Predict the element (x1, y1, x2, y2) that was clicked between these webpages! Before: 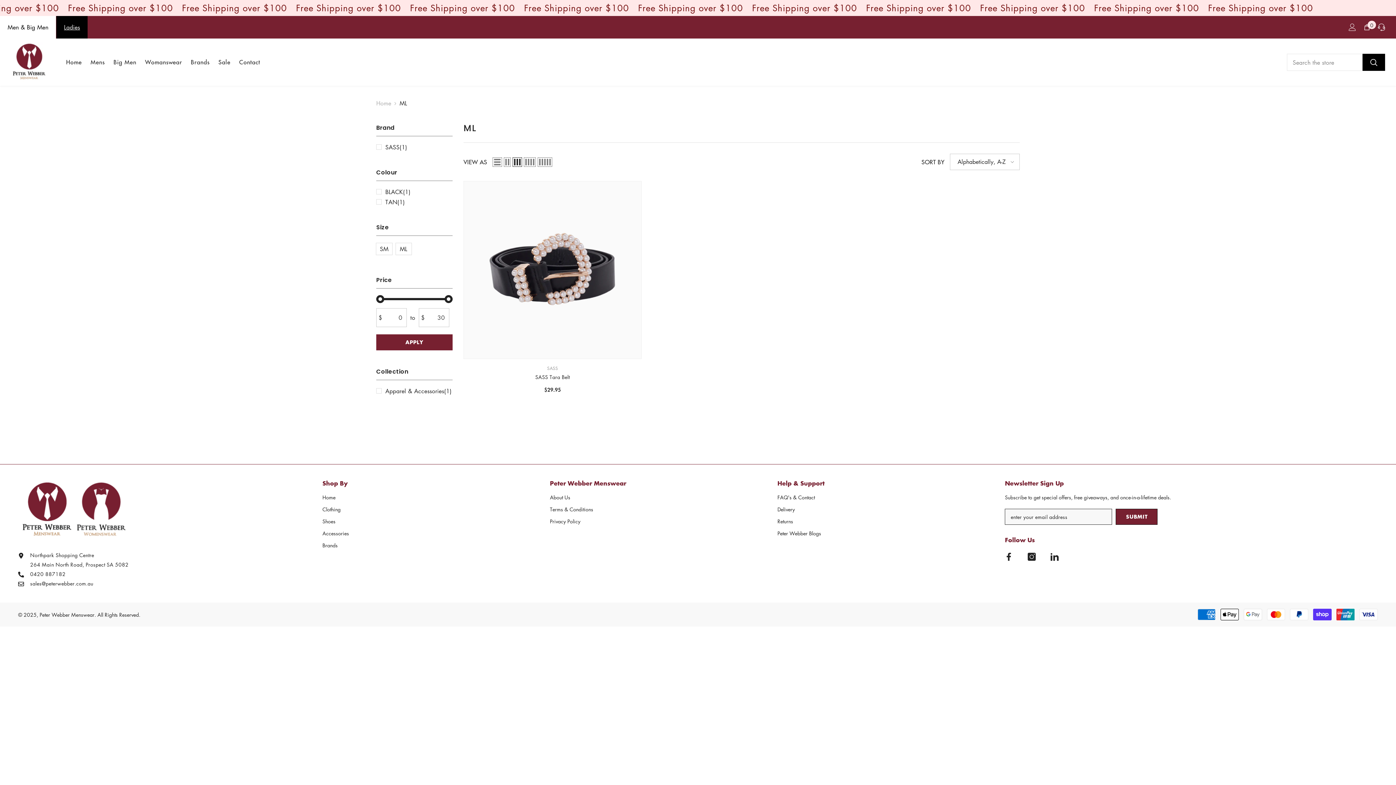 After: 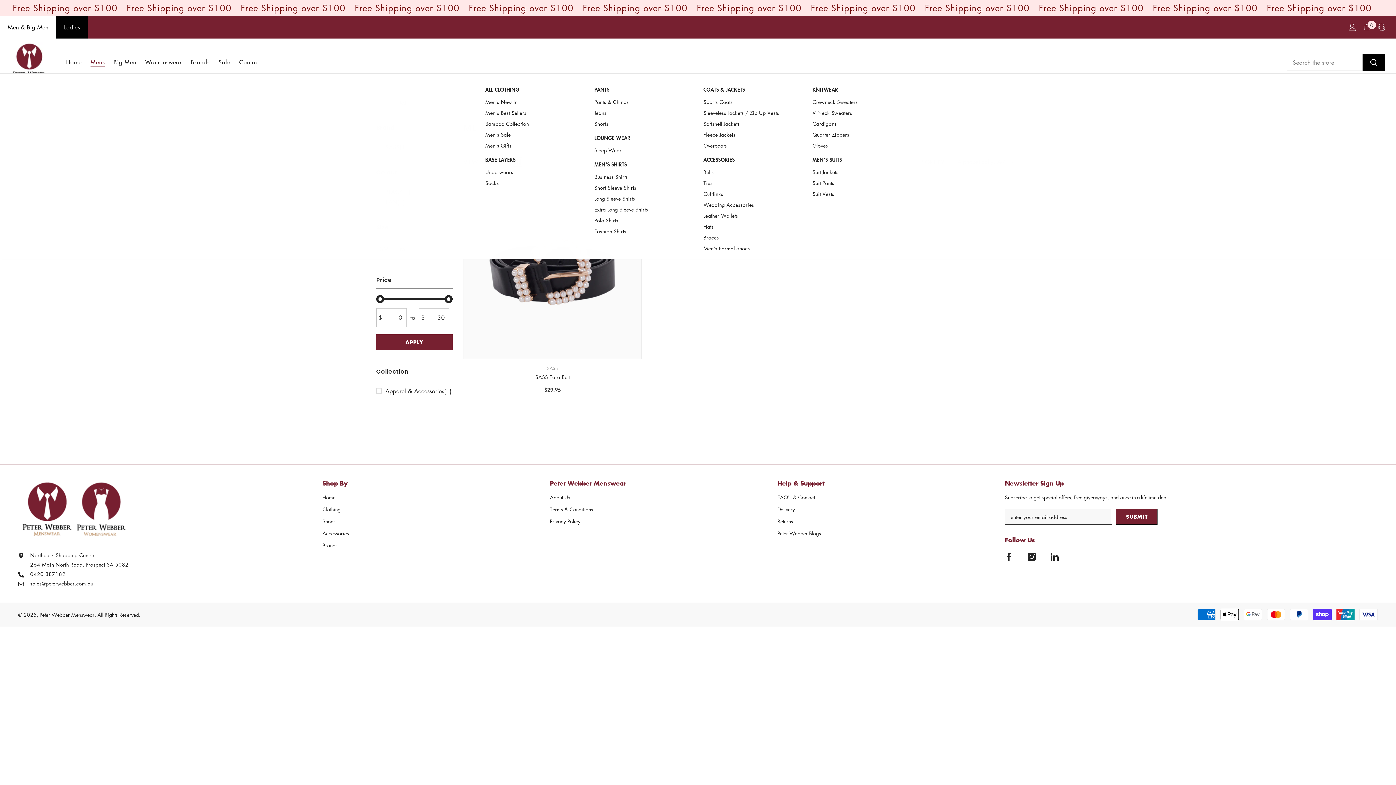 Action: bbox: (86, 58, 109, 73) label: Mens